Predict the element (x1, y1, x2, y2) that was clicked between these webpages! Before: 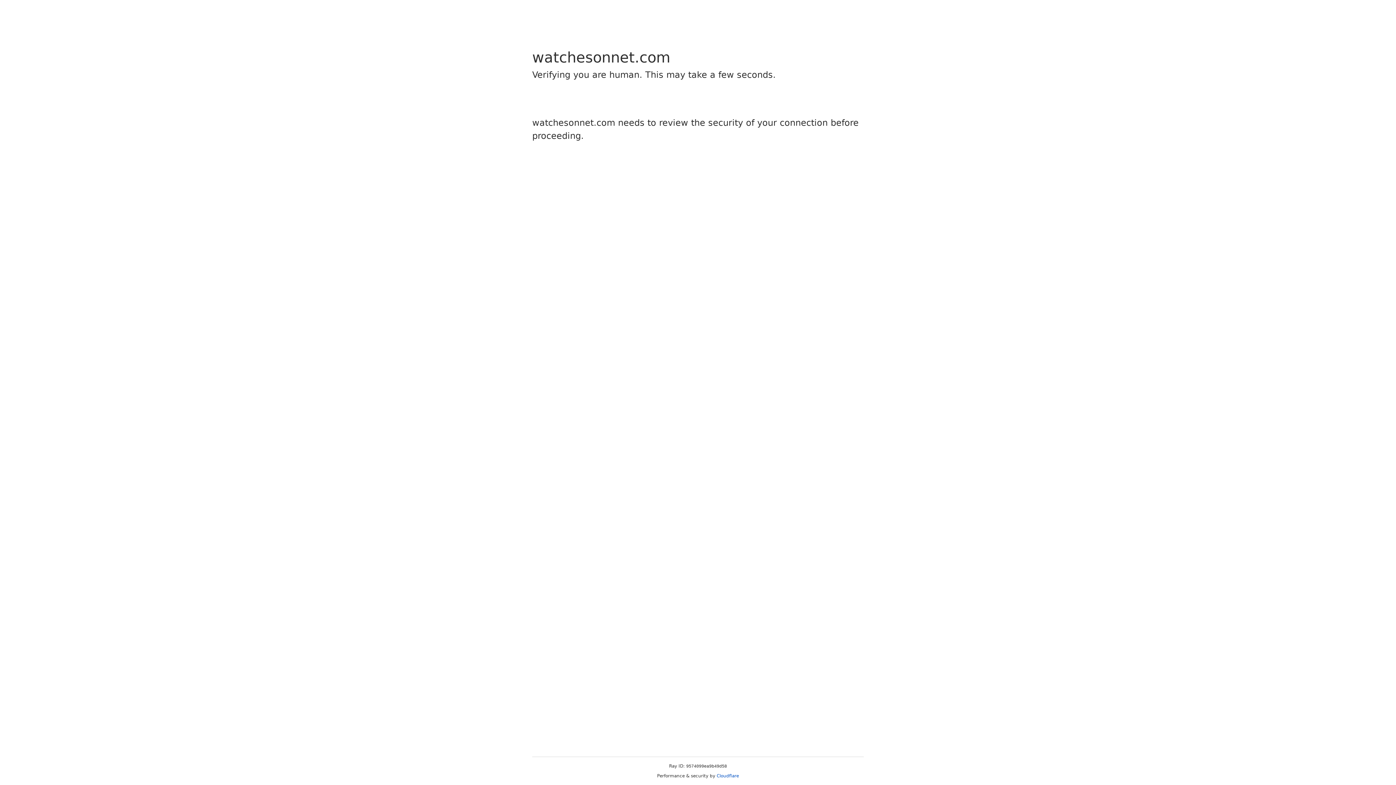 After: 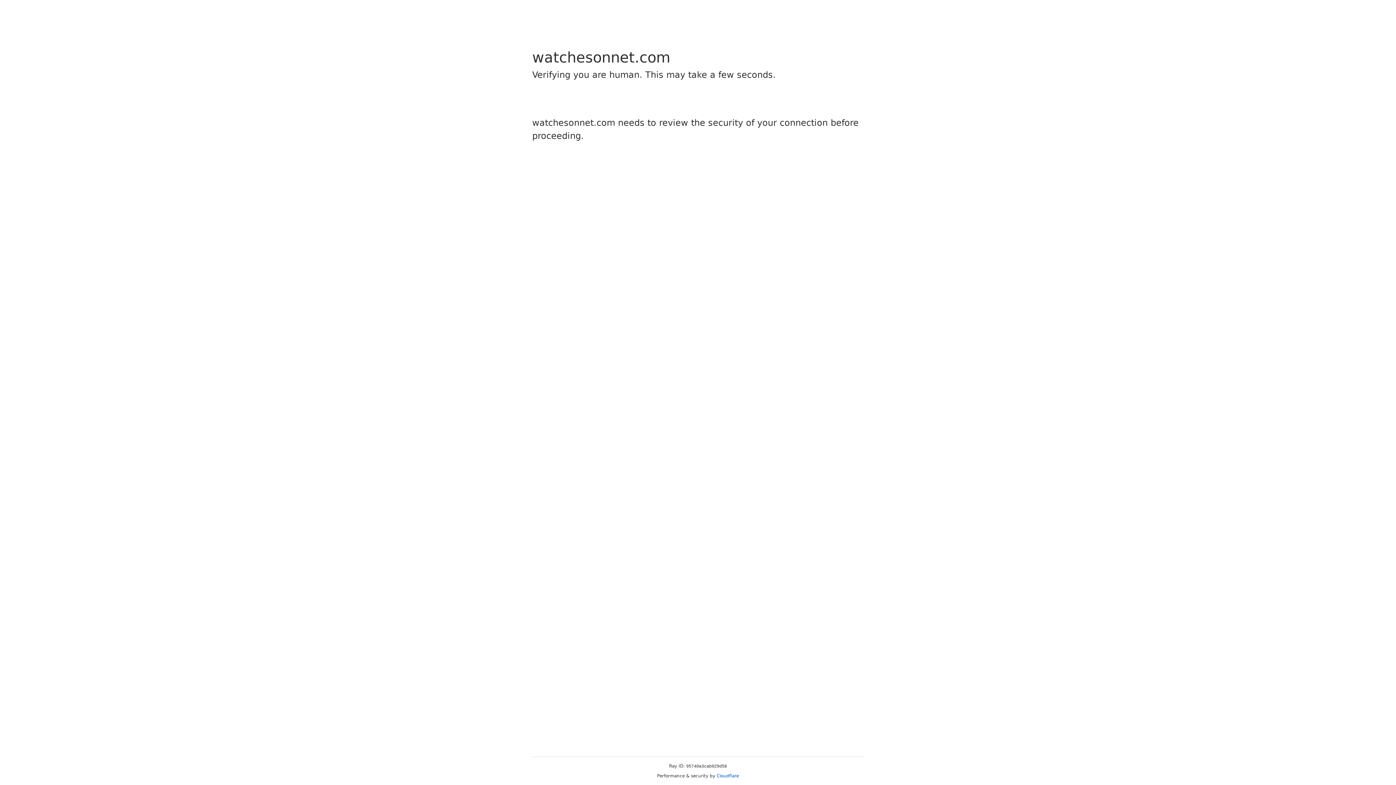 Action: bbox: (716, 773, 739, 778) label: Cloudflare